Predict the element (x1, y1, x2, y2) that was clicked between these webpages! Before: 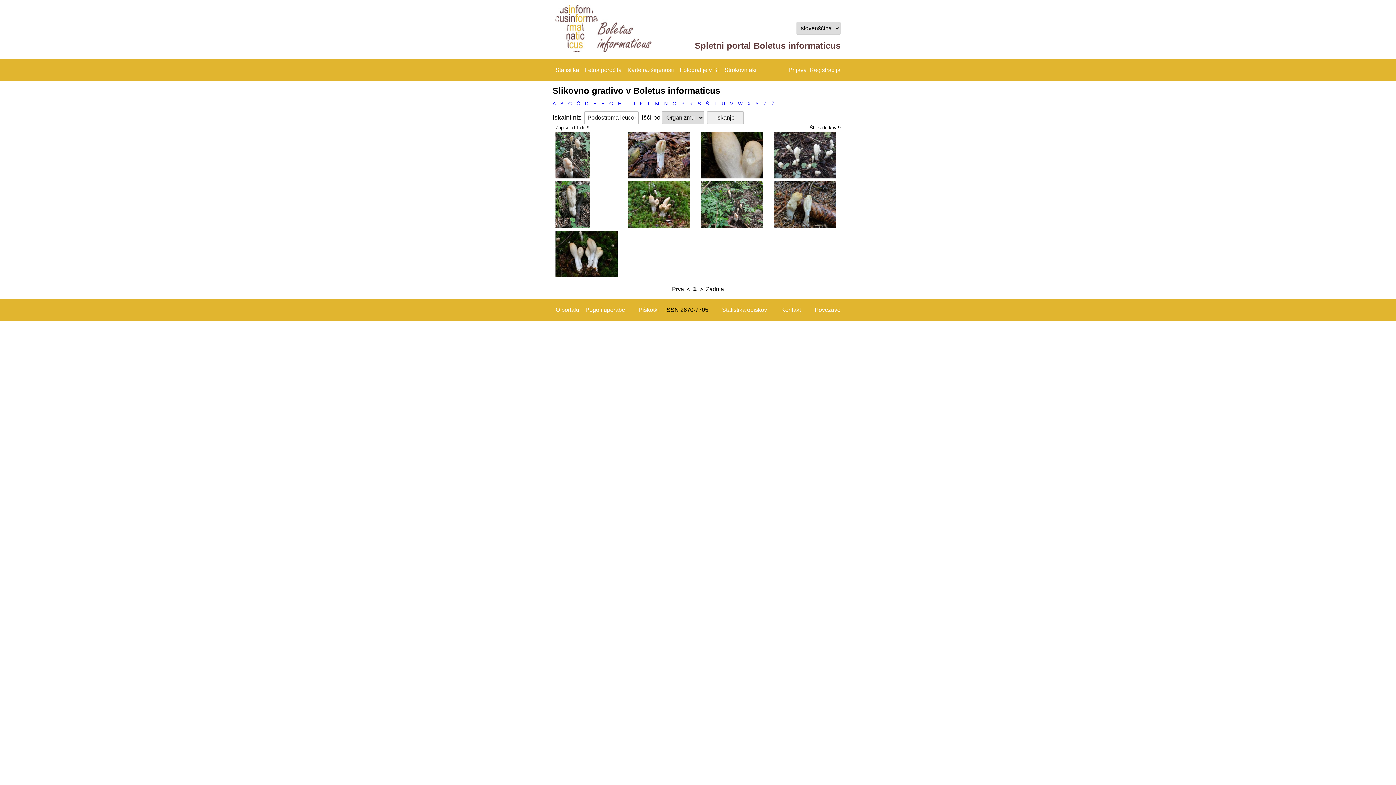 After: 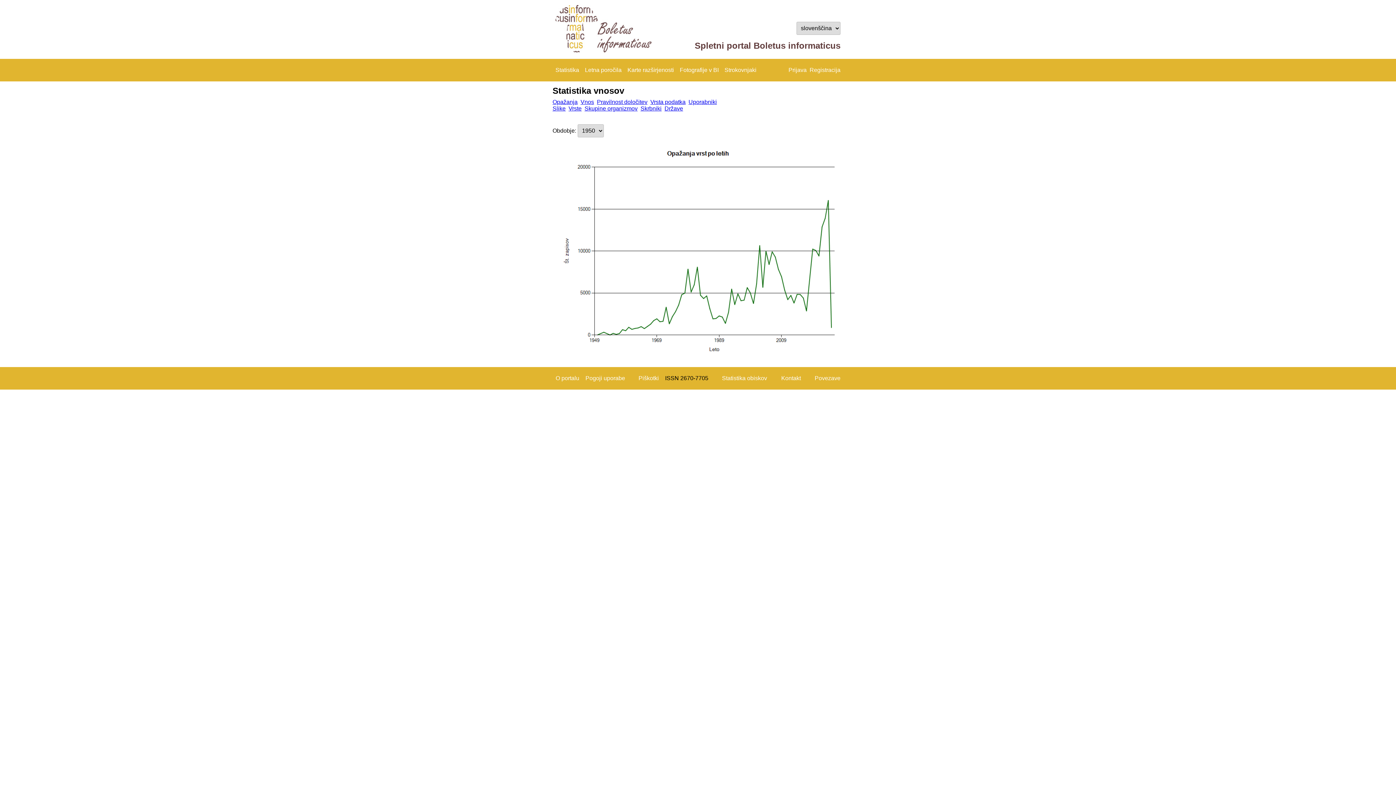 Action: bbox: (555, 66, 579, 73) label: Statistika